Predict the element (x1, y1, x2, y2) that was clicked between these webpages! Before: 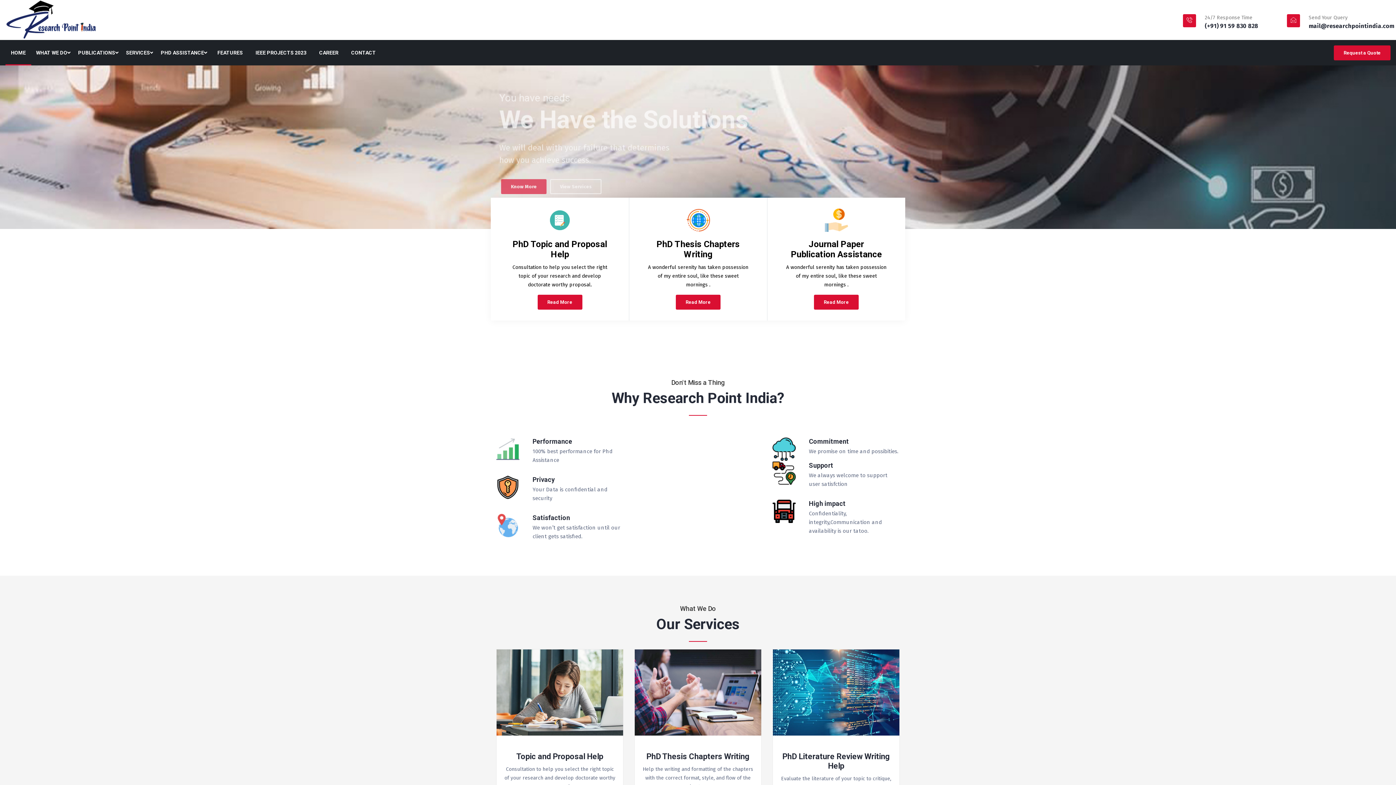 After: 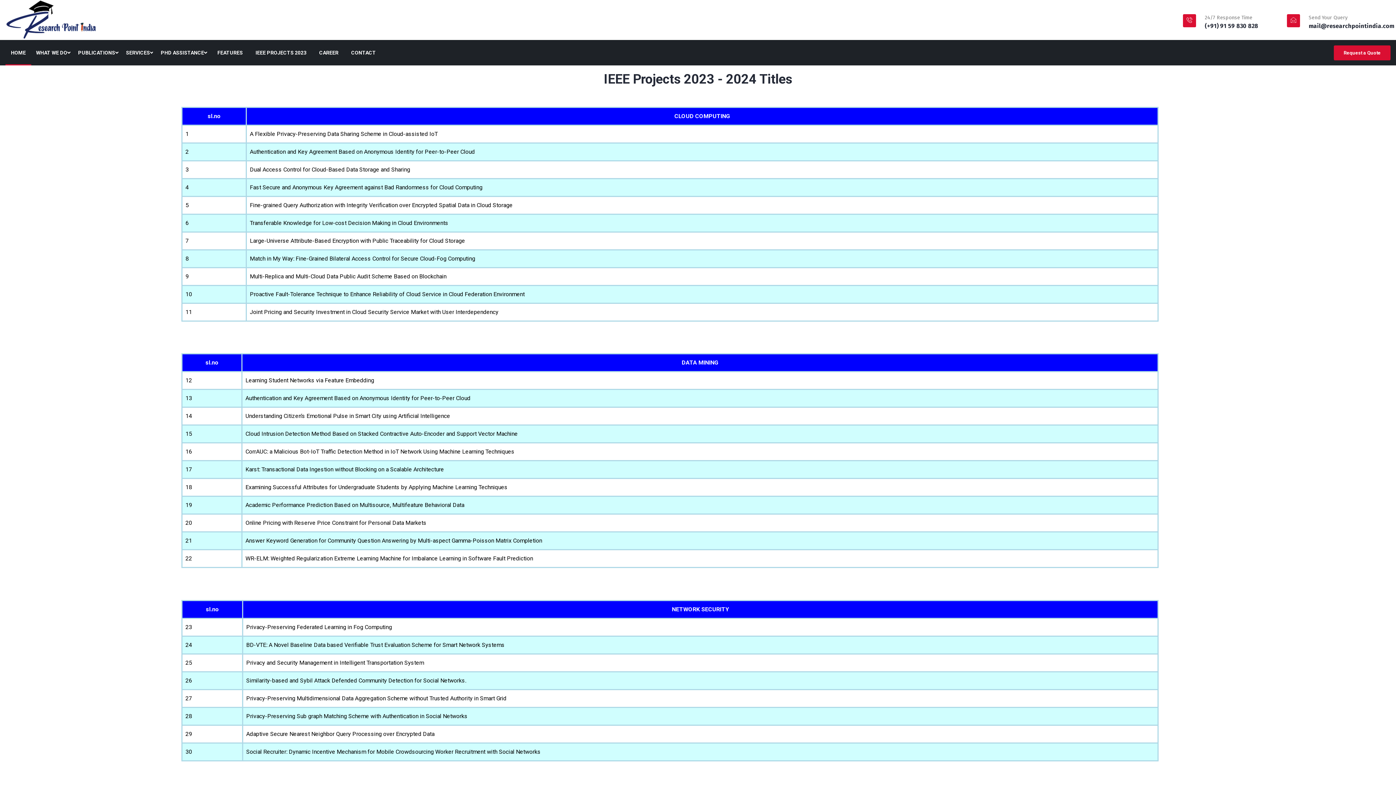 Action: label: IEEE PROJECTS 2023 bbox: (250, 40, 312, 65)